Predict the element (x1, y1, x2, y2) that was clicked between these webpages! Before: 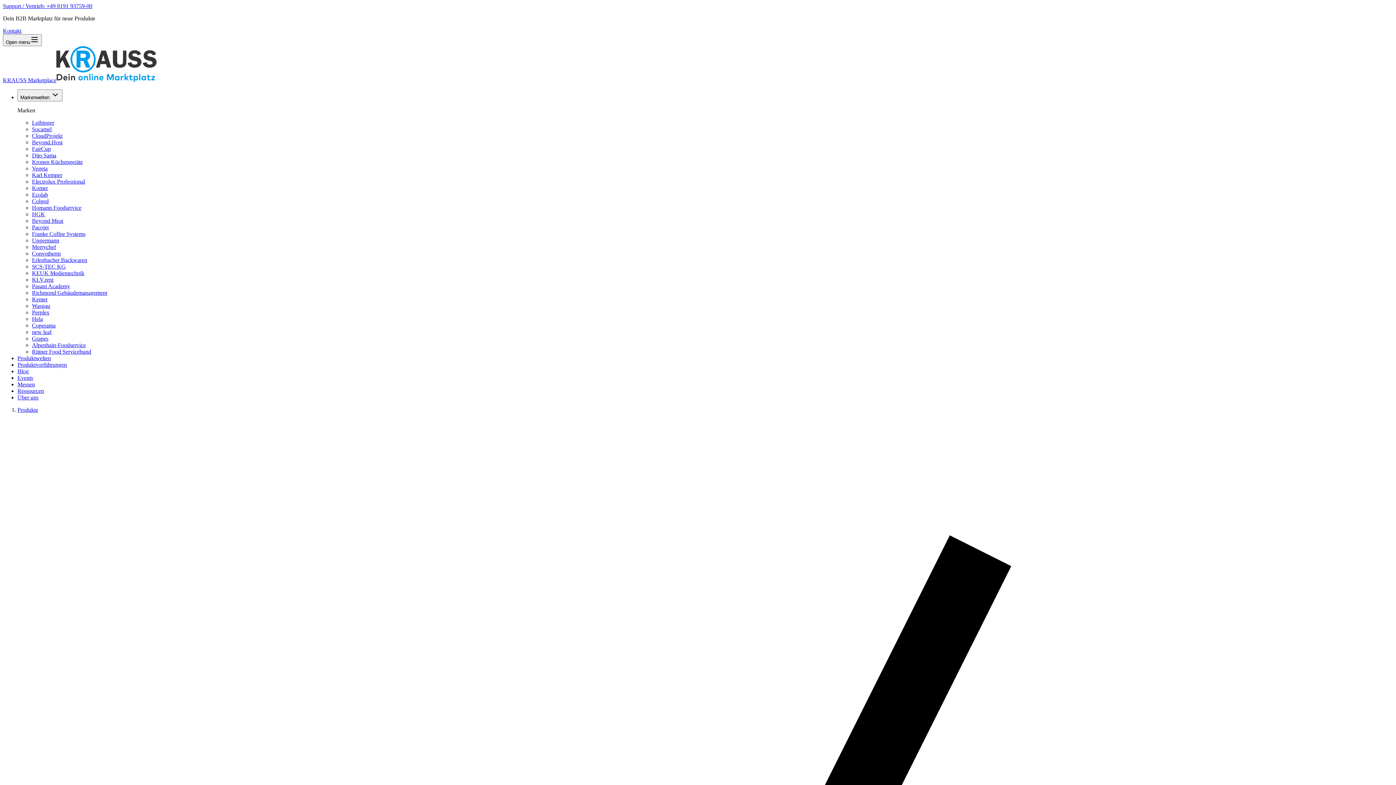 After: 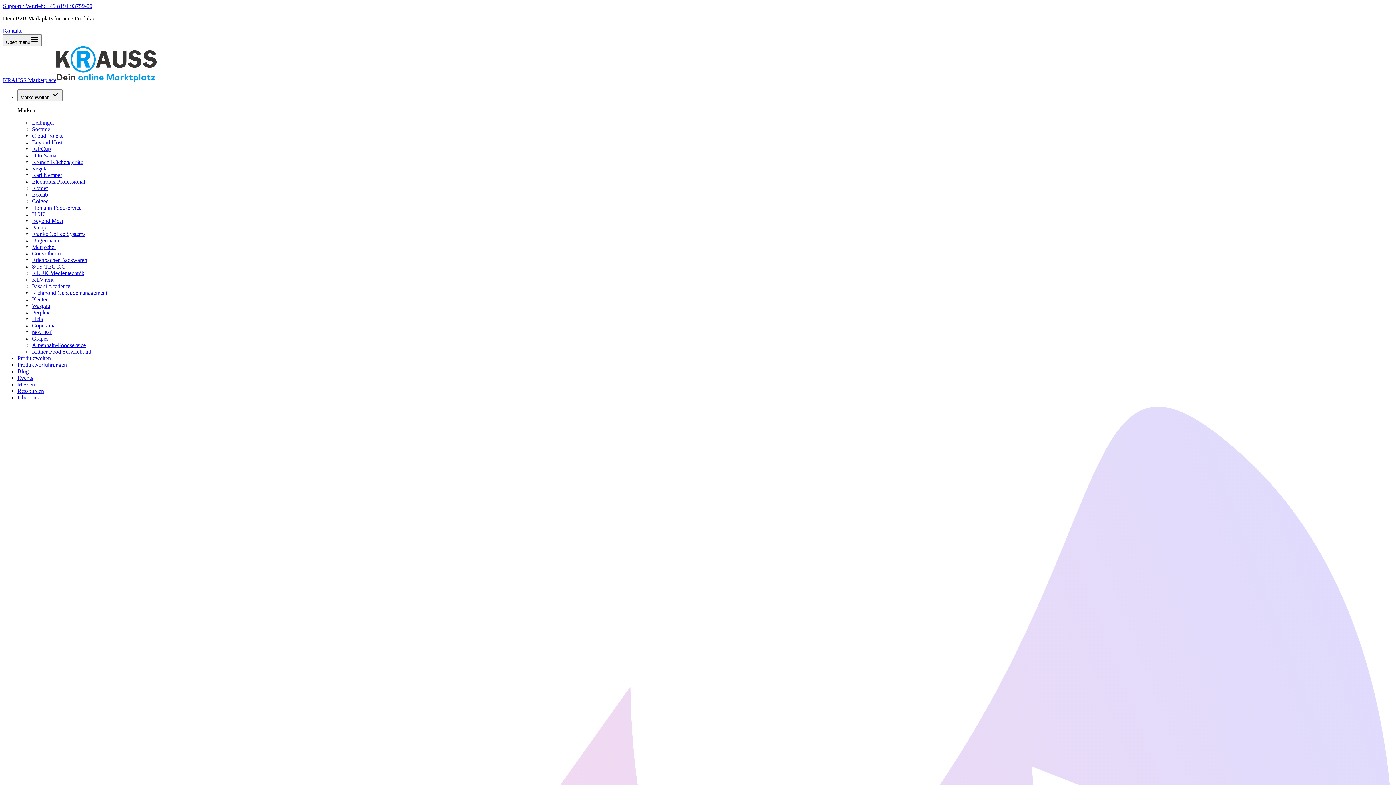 Action: bbox: (2, 77, 156, 83) label: KRAUSS Marketplace